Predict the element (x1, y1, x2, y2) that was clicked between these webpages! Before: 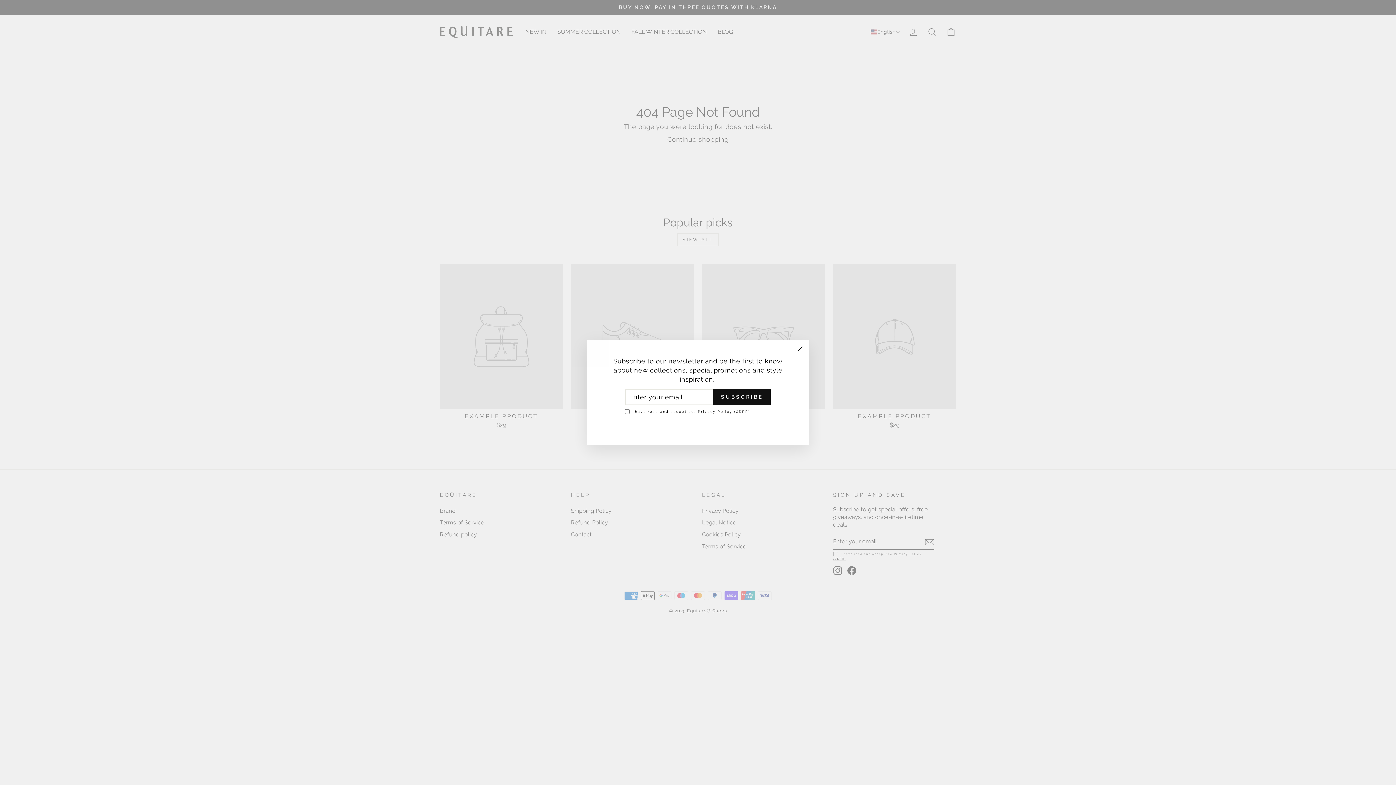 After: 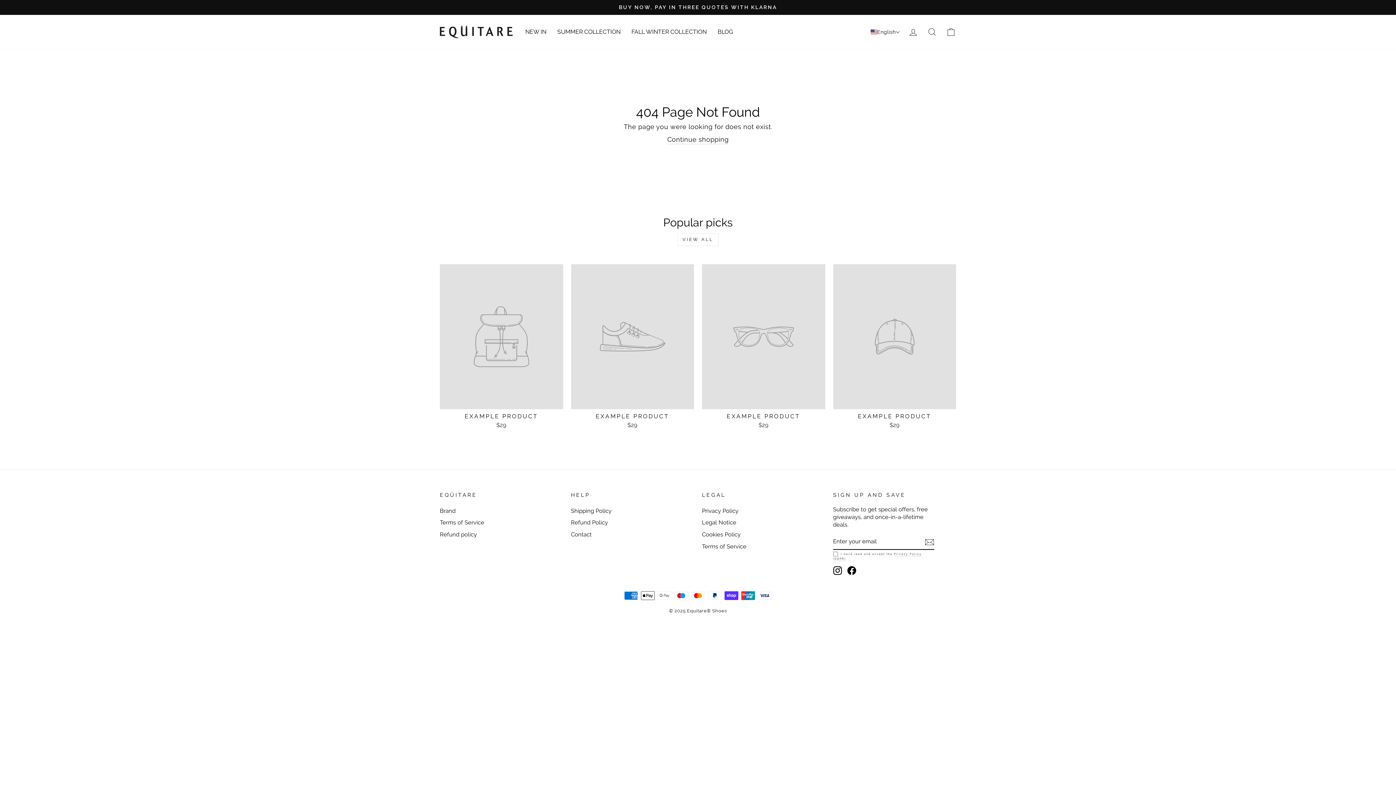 Action: bbox: (696, 426, 700, 426)